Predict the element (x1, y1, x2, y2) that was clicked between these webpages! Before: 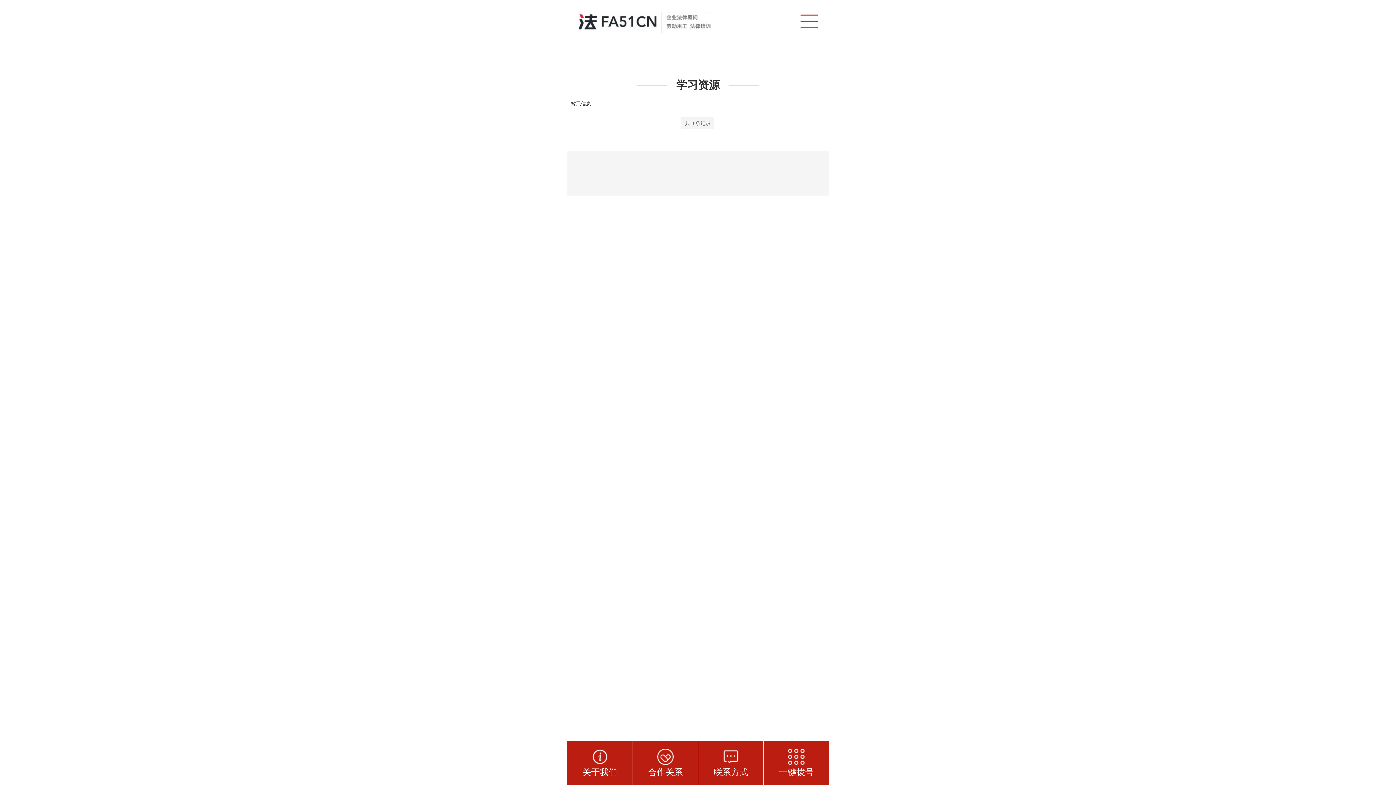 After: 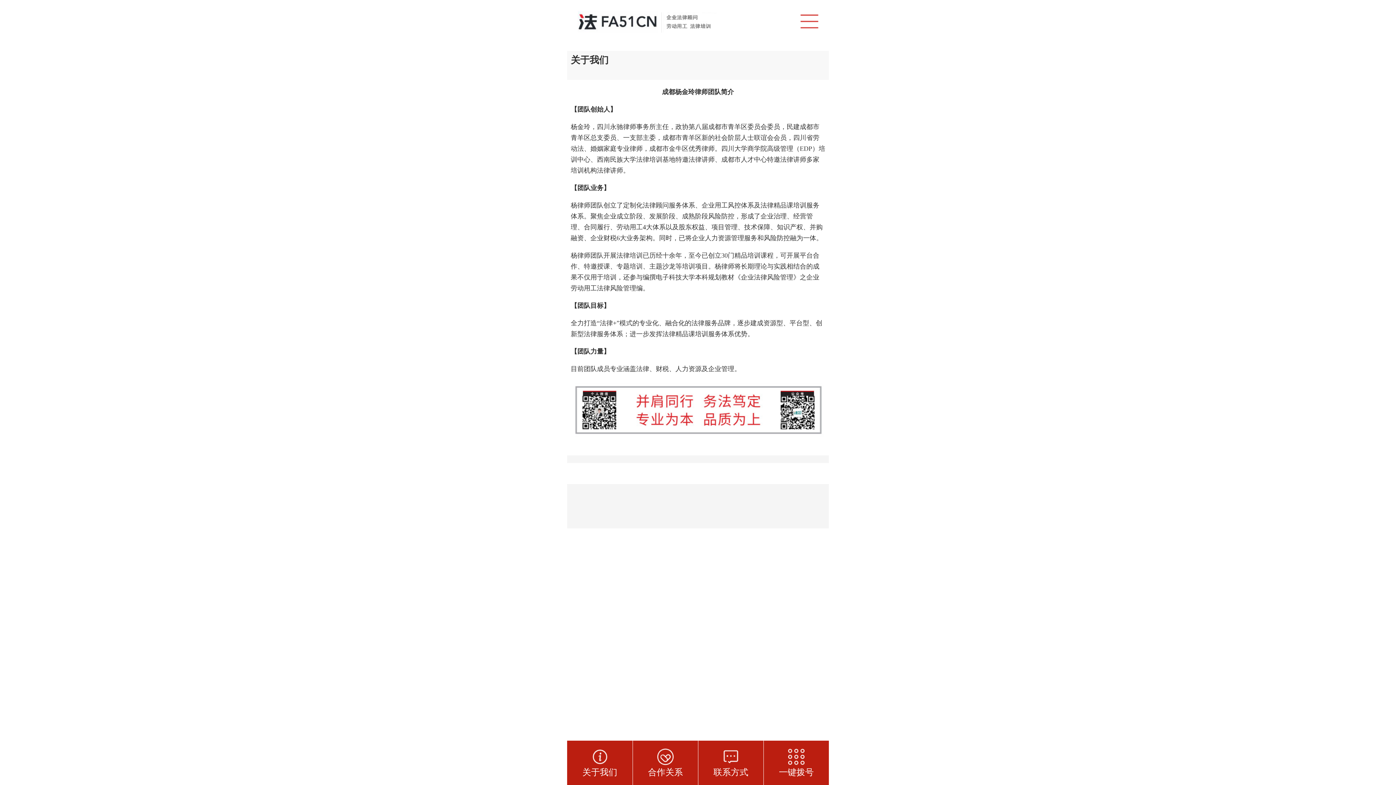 Action: bbox: (567, 741, 632, 785) label: 关于我们